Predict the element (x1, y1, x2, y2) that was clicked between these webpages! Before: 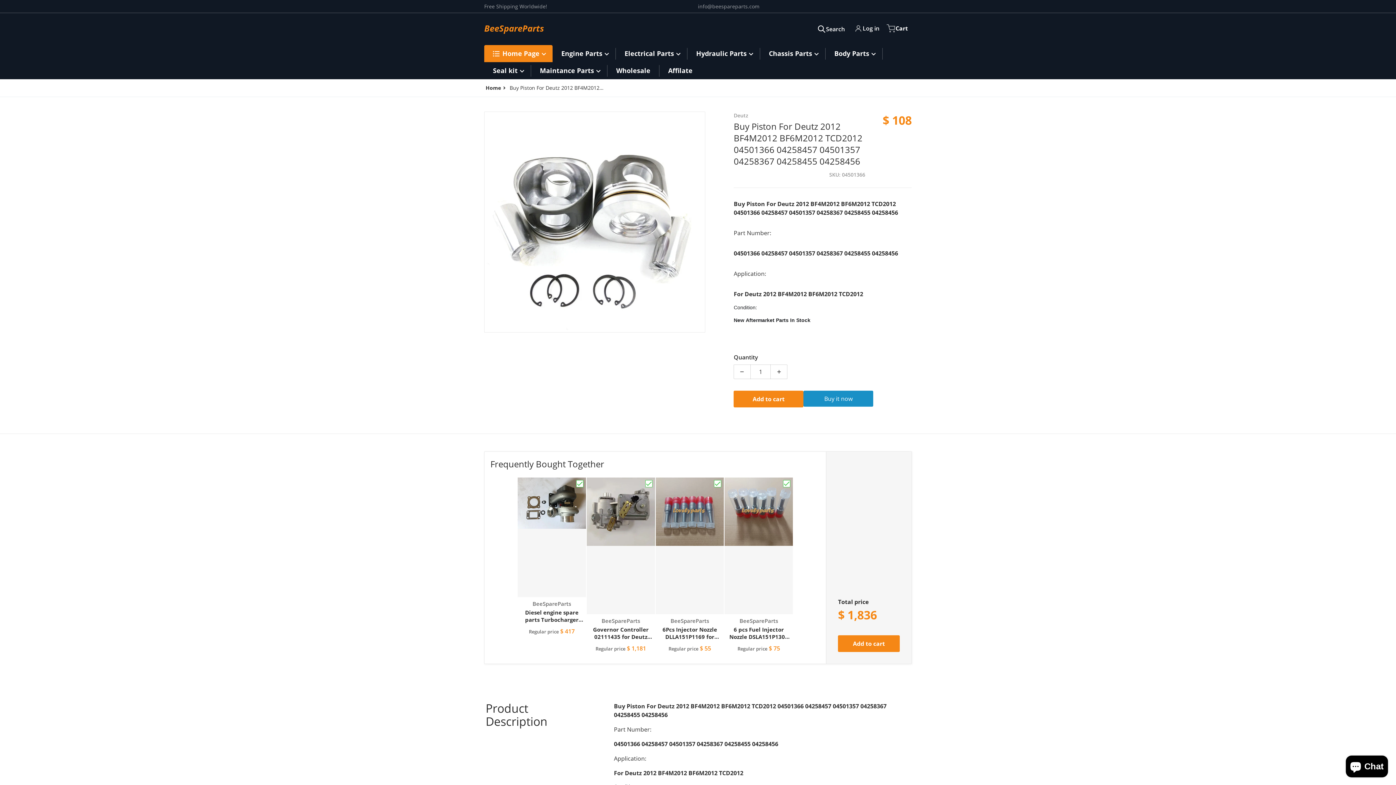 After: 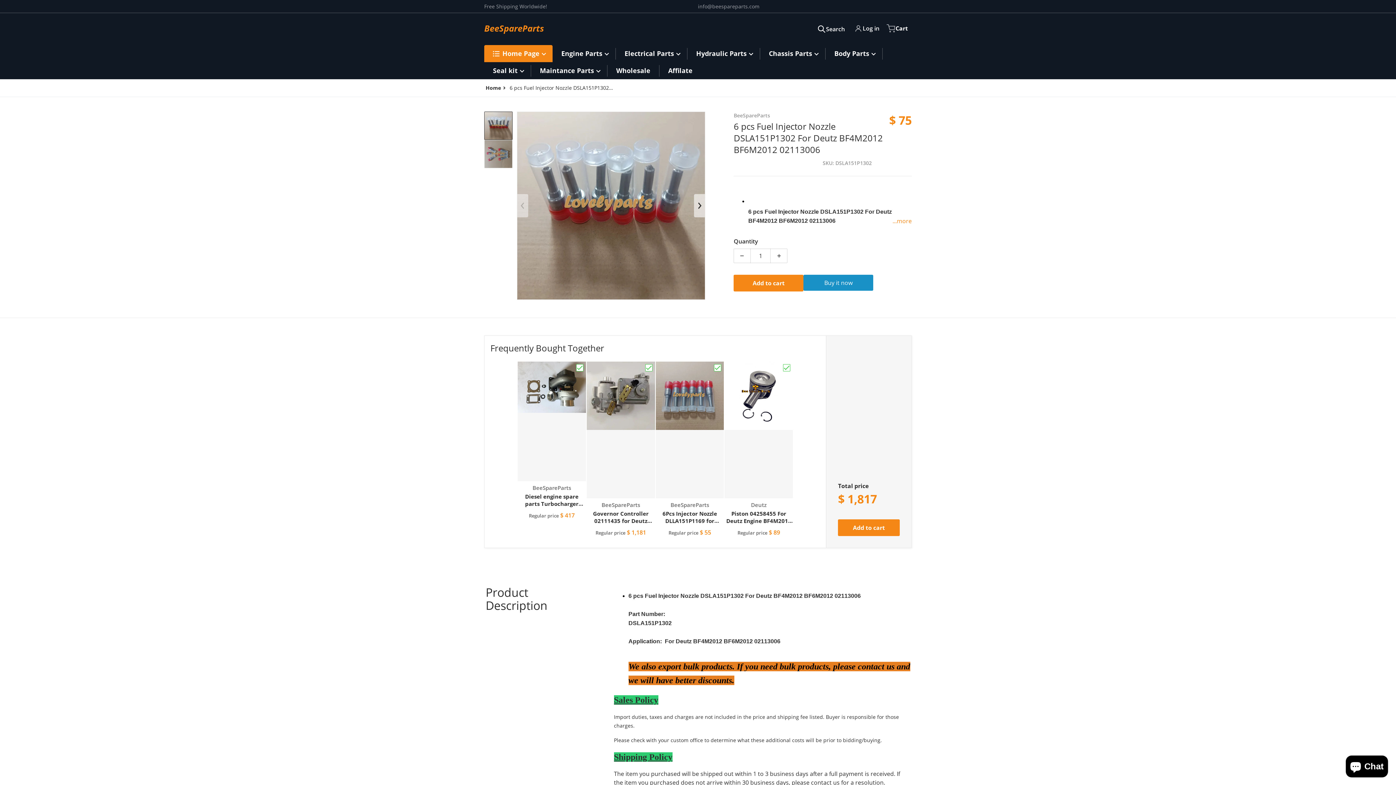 Action: bbox: (724, 477, 793, 657) label: Vendor:
BeeSpareParts

6 pcs Fuel Injector Nozzle DSLA151P1302 For Deutz BF4M2012 BF6M2012 02113006

Regular price $ 75